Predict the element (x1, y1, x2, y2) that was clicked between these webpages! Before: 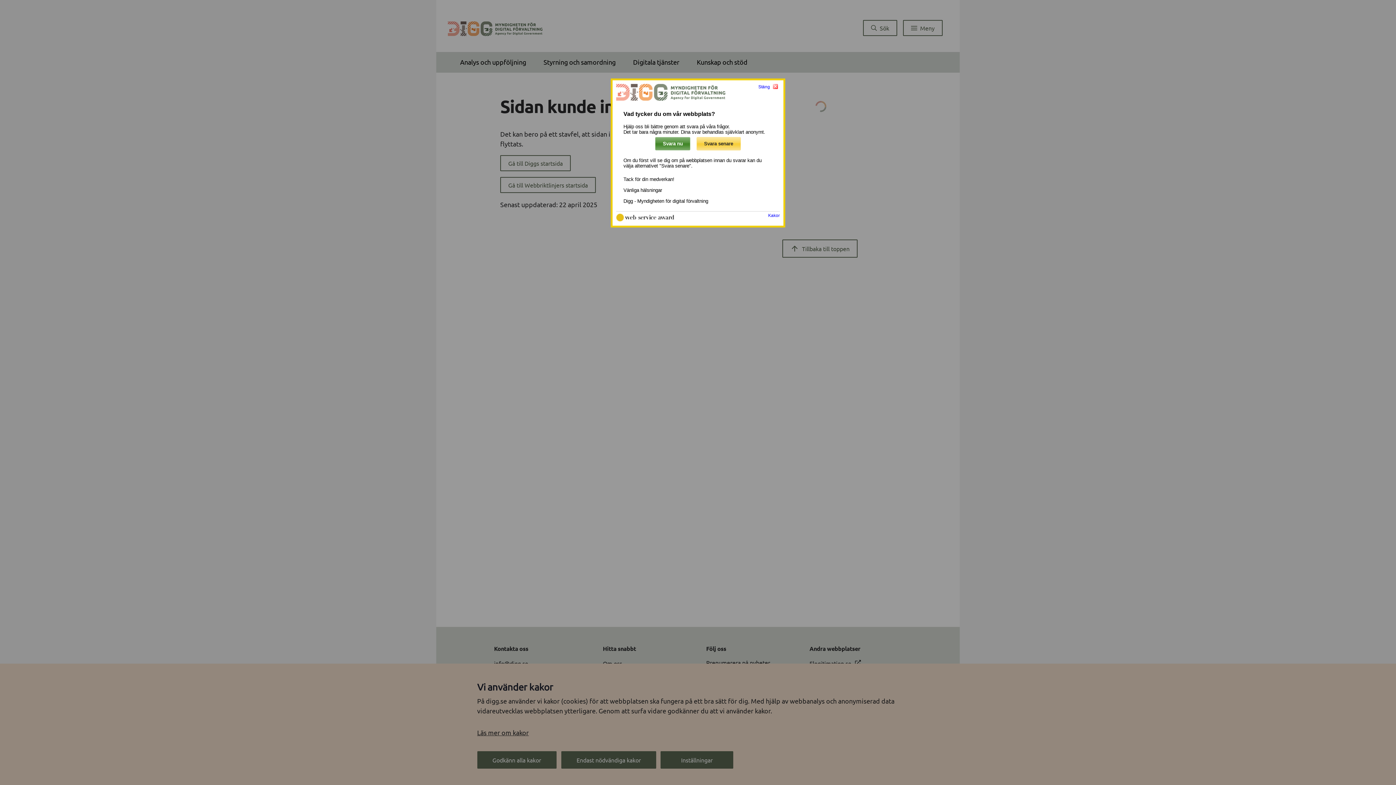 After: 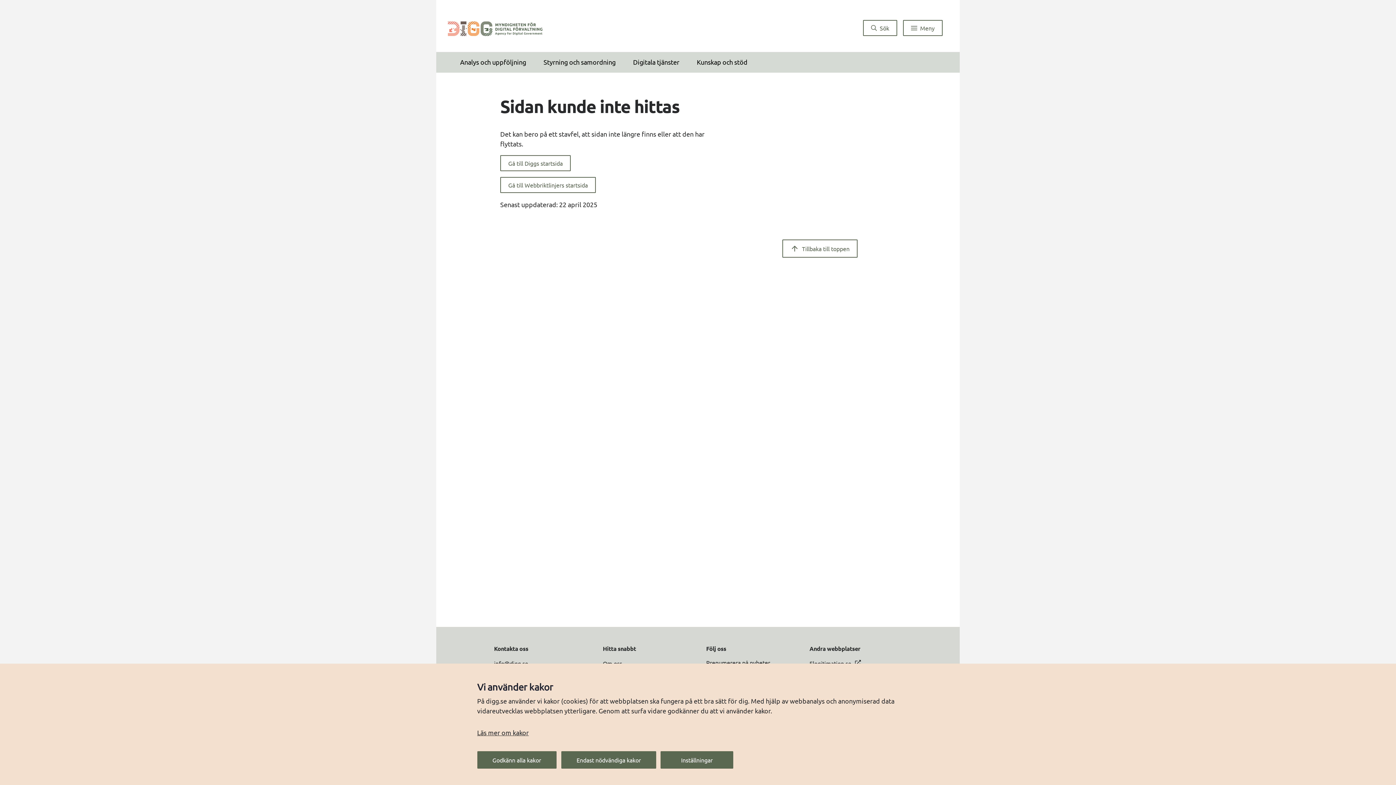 Action: bbox: (758, 84, 780, 91) label: Stäng 